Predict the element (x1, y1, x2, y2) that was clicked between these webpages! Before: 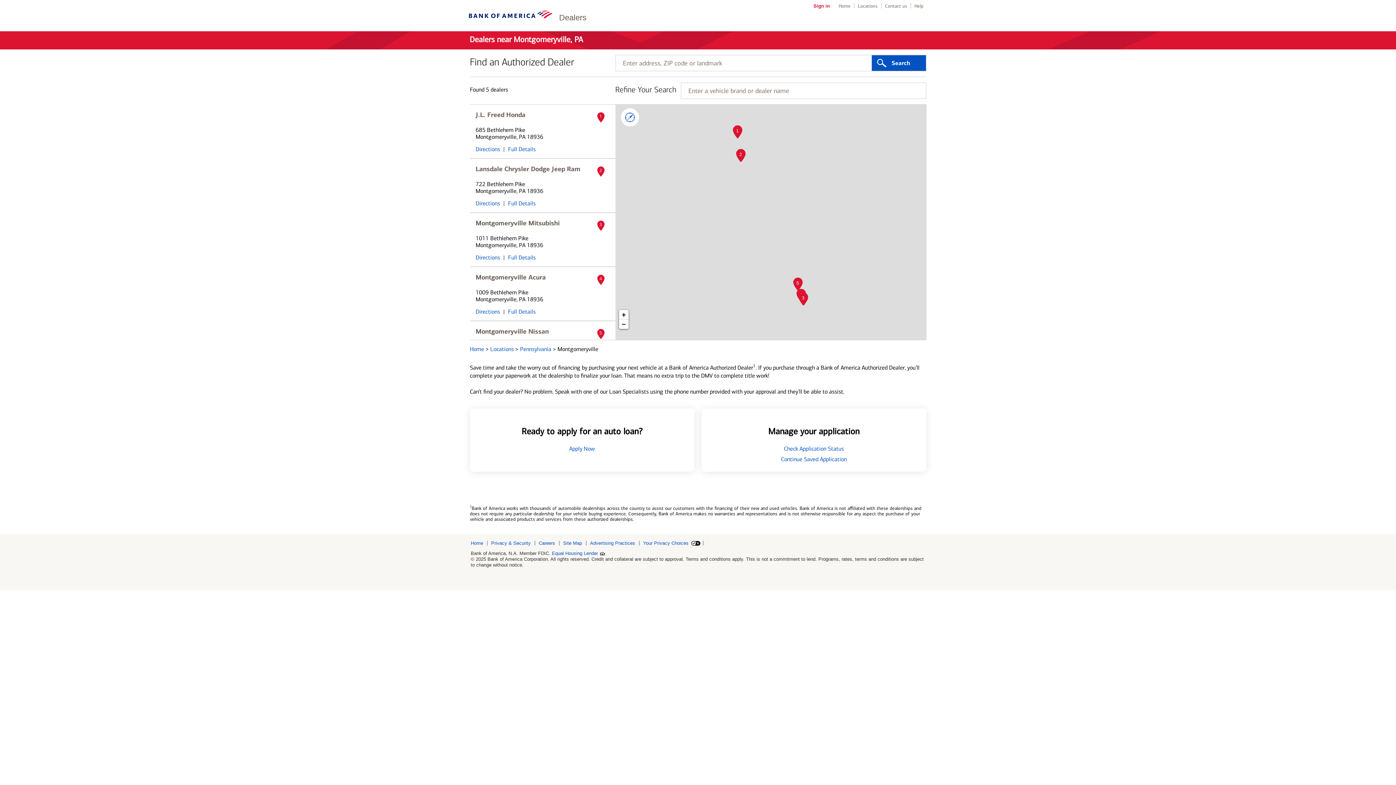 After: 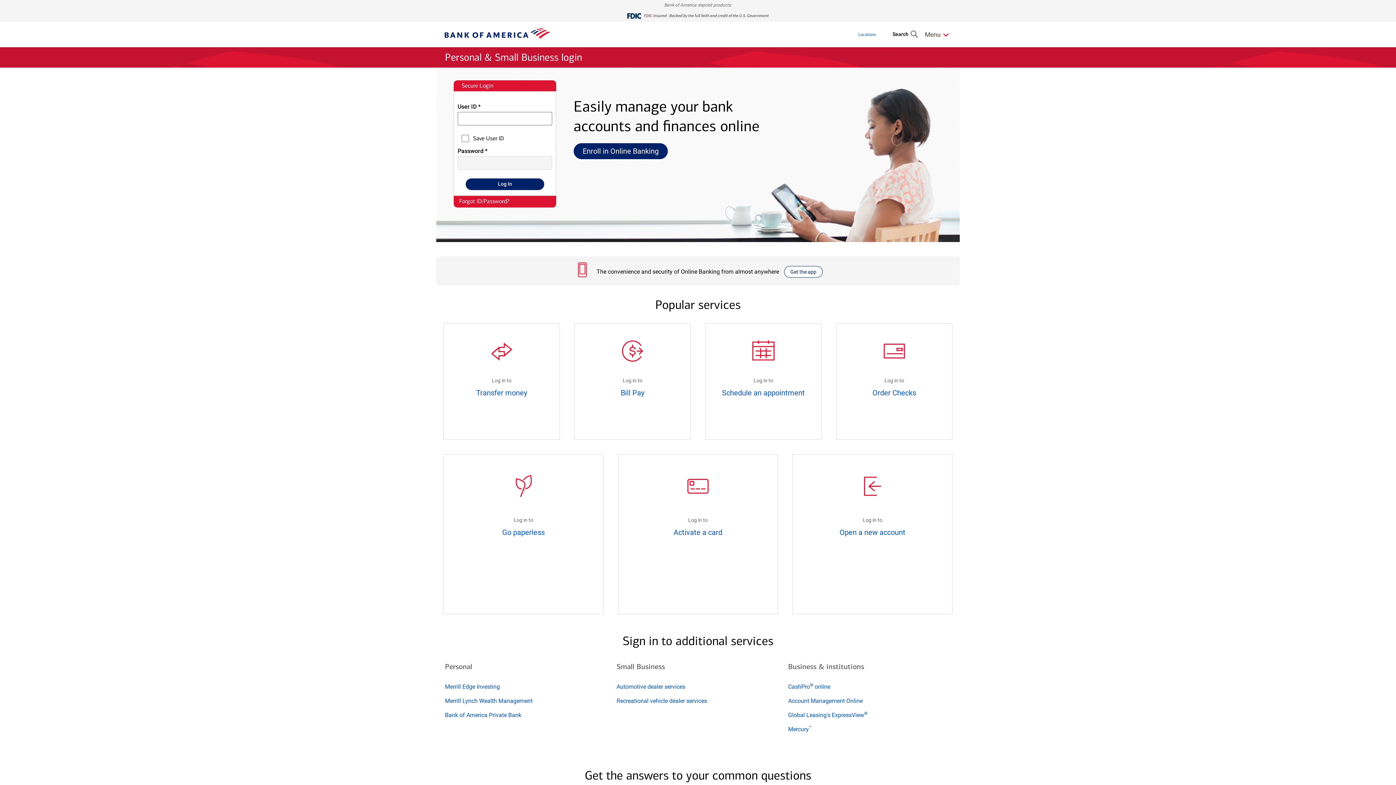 Action: label: Sign in bbox: (813, 3, 830, 8)